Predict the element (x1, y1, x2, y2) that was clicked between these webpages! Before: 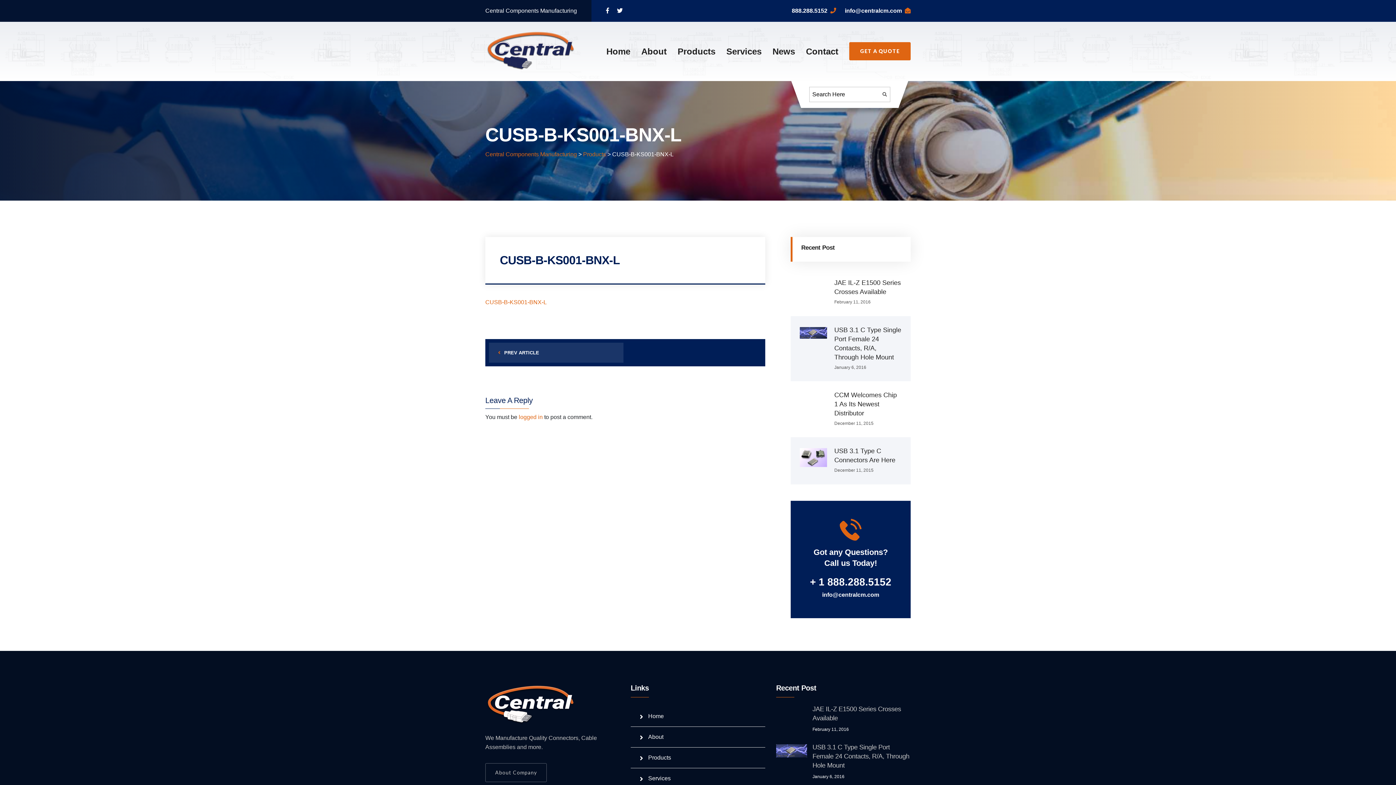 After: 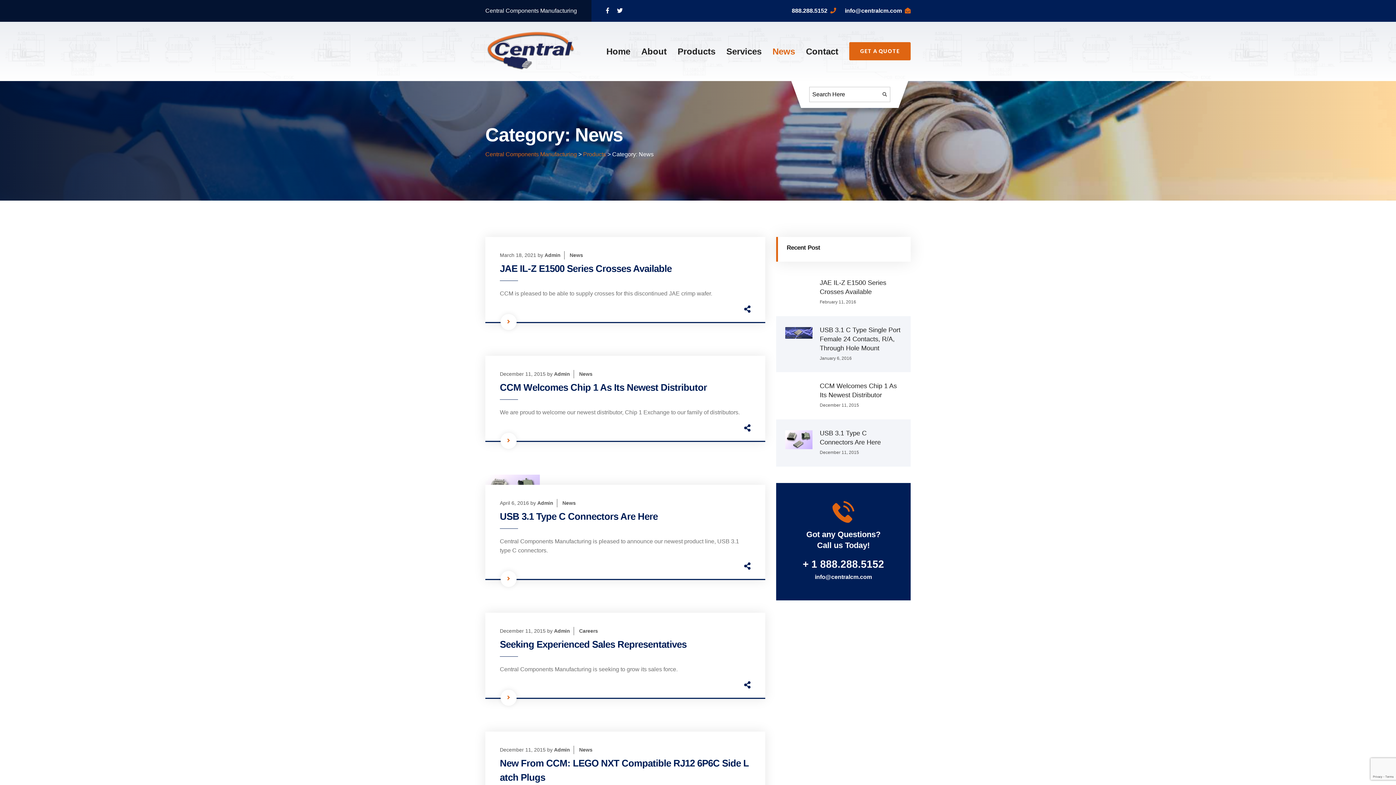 Action: bbox: (772, 45, 795, 57) label: News